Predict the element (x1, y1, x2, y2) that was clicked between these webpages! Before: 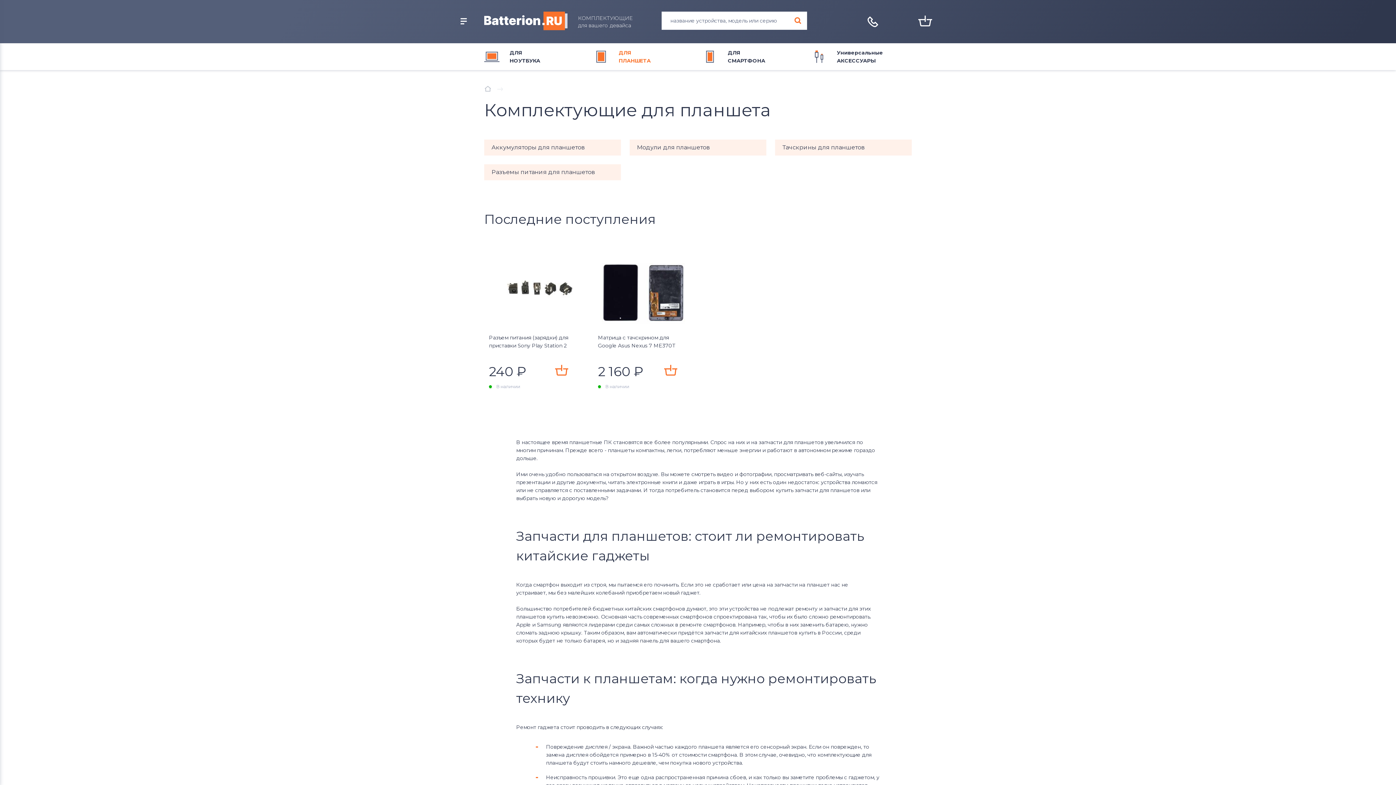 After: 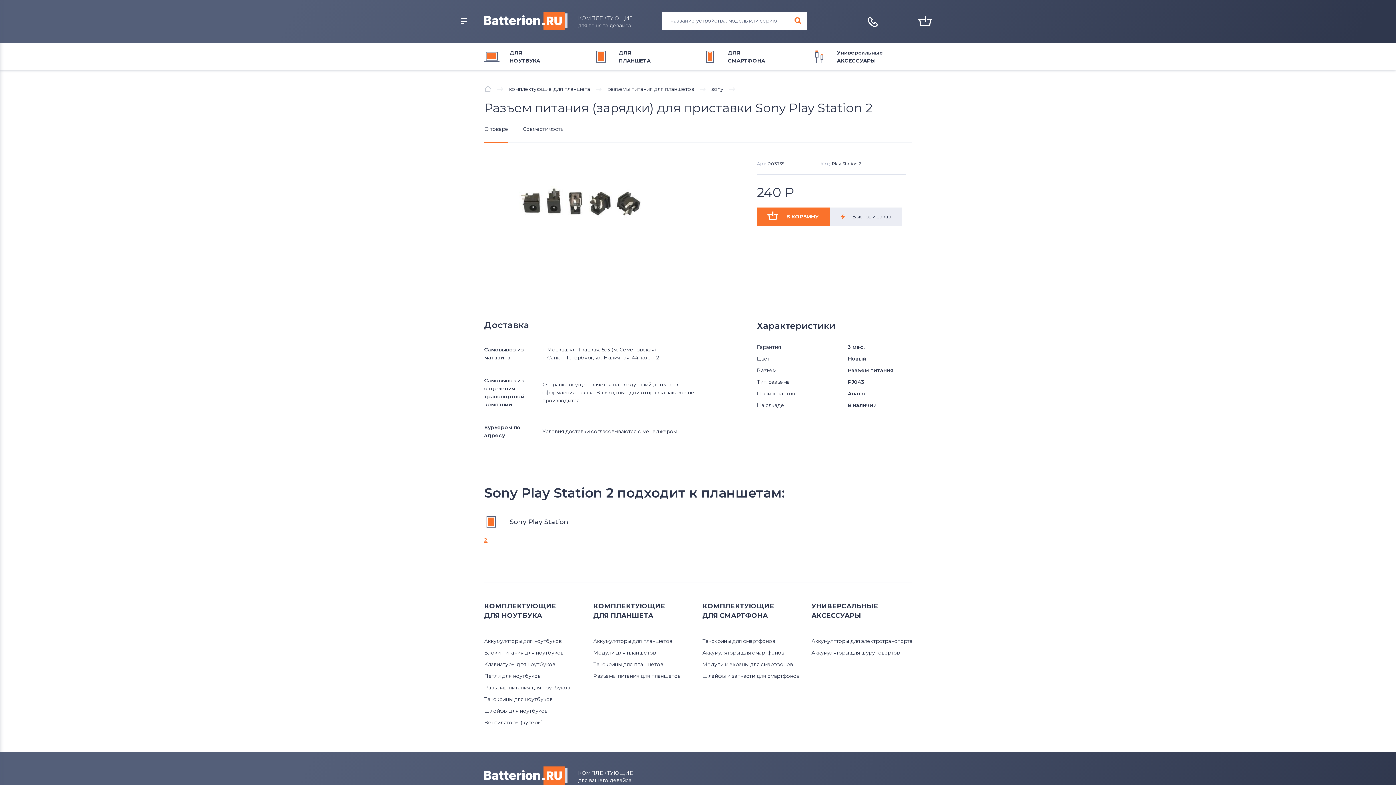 Action: bbox: (489, 262, 580, 324)